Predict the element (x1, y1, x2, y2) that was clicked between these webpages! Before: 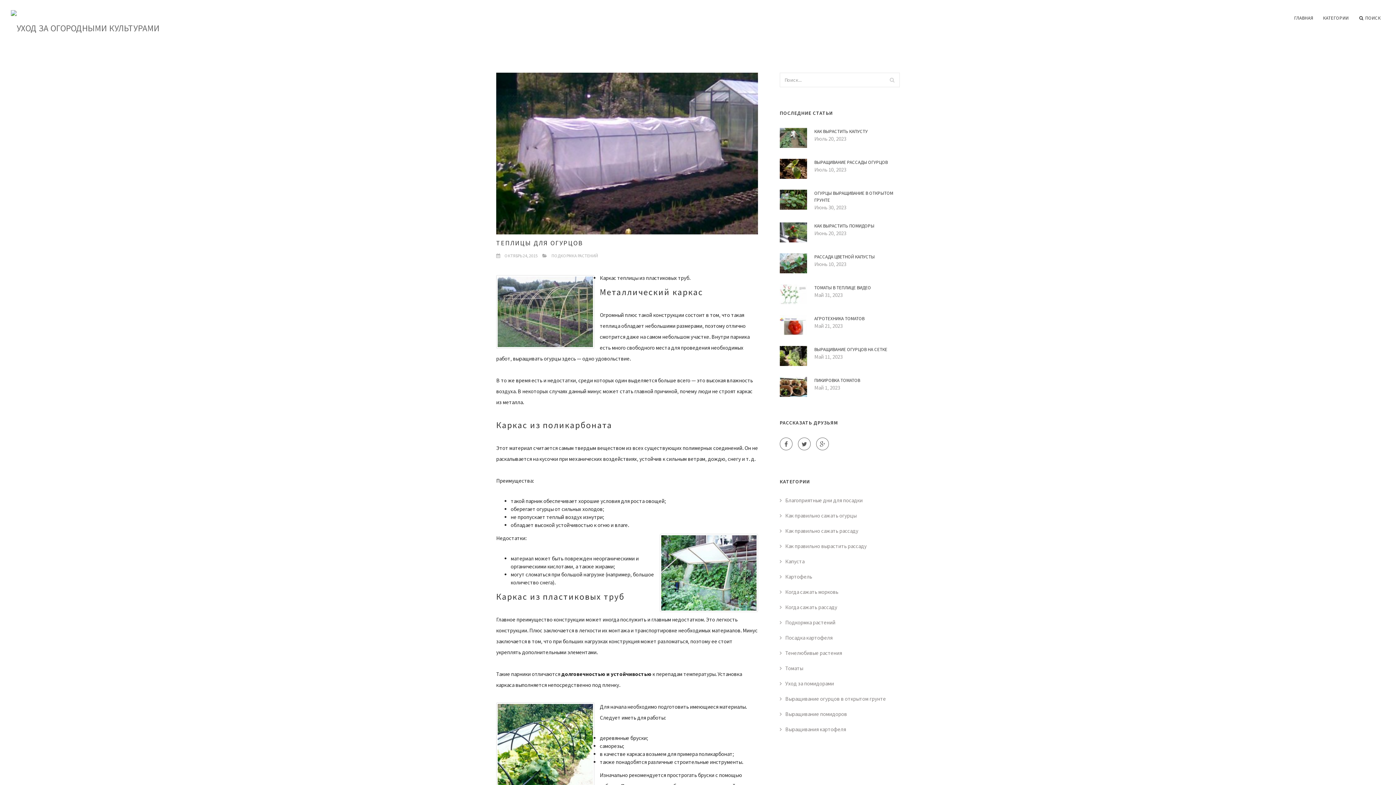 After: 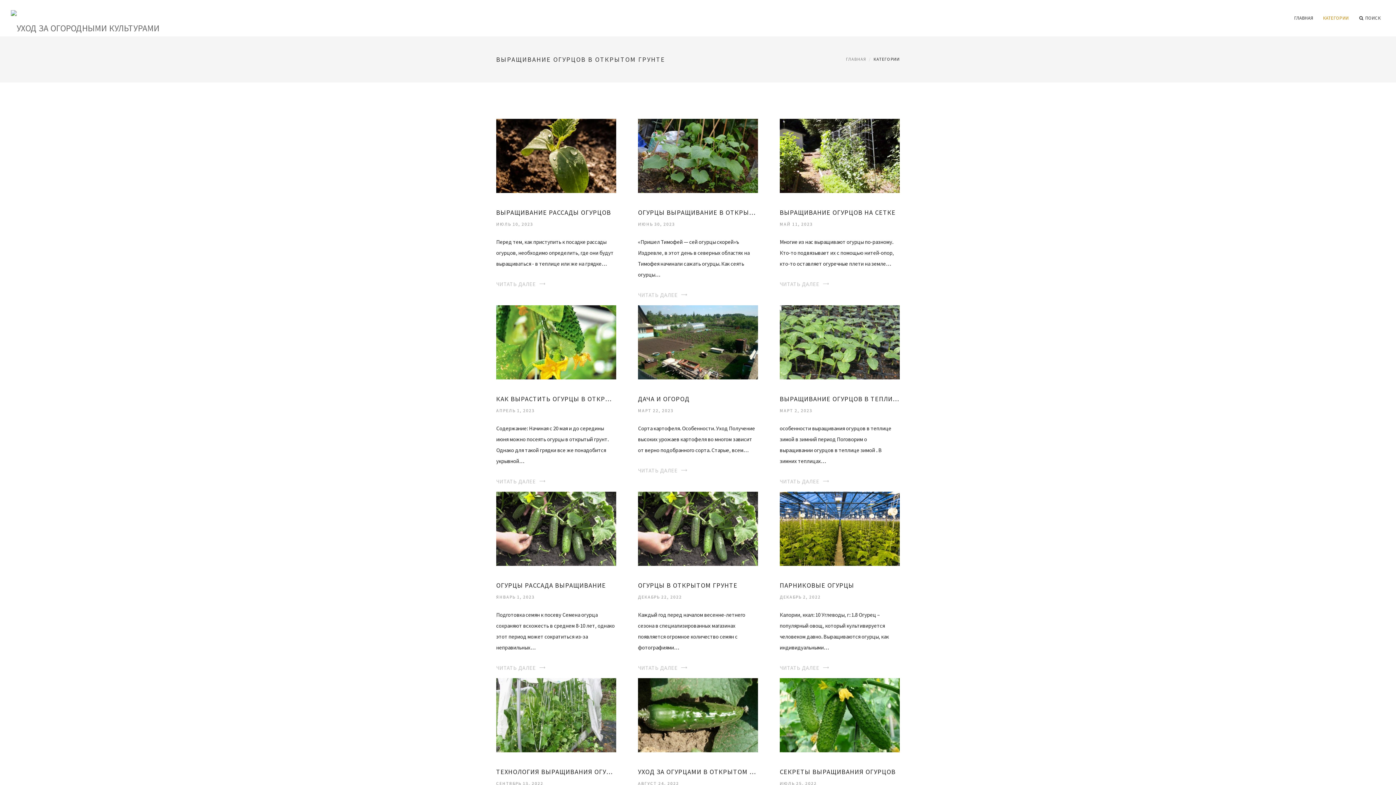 Action: label: Выращивание огурцов в открытом грунте bbox: (780, 695, 886, 702)